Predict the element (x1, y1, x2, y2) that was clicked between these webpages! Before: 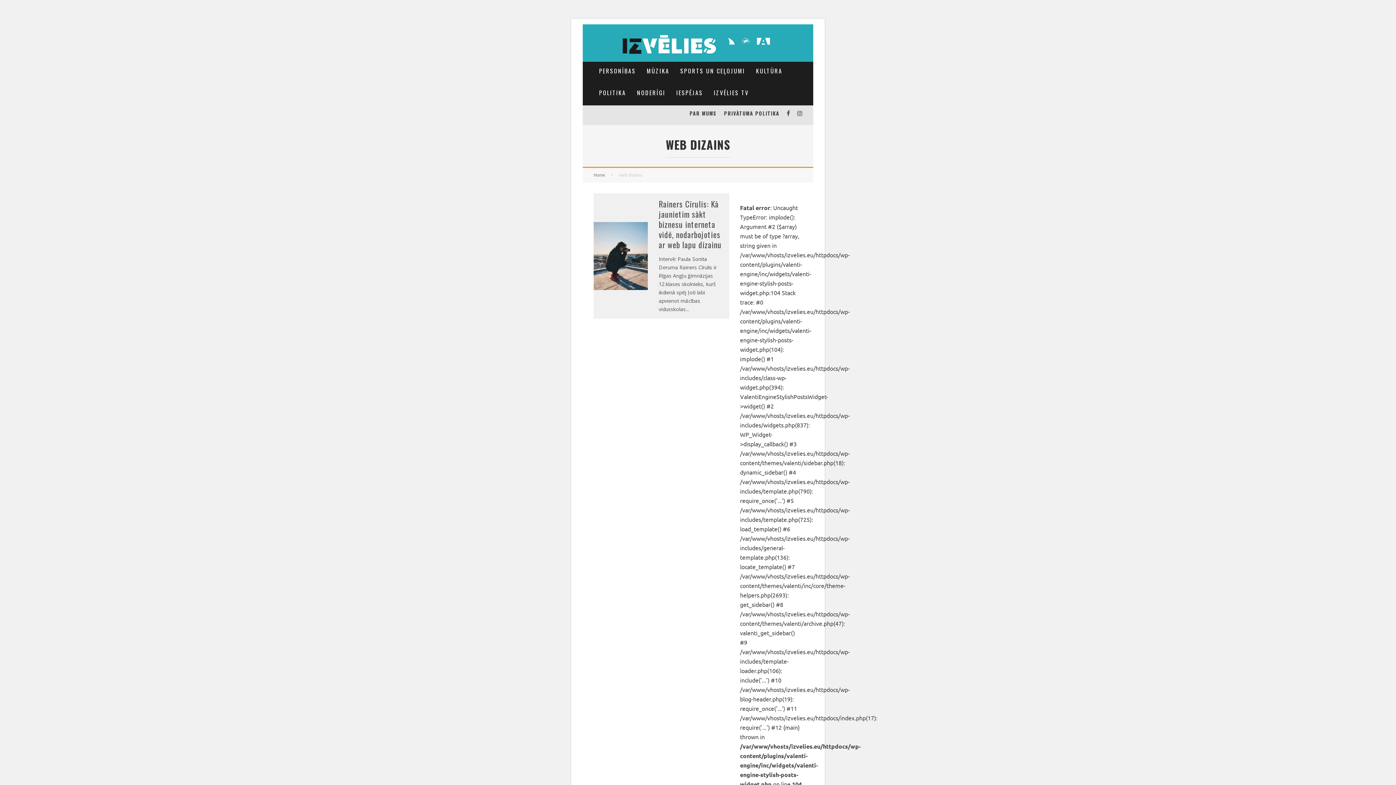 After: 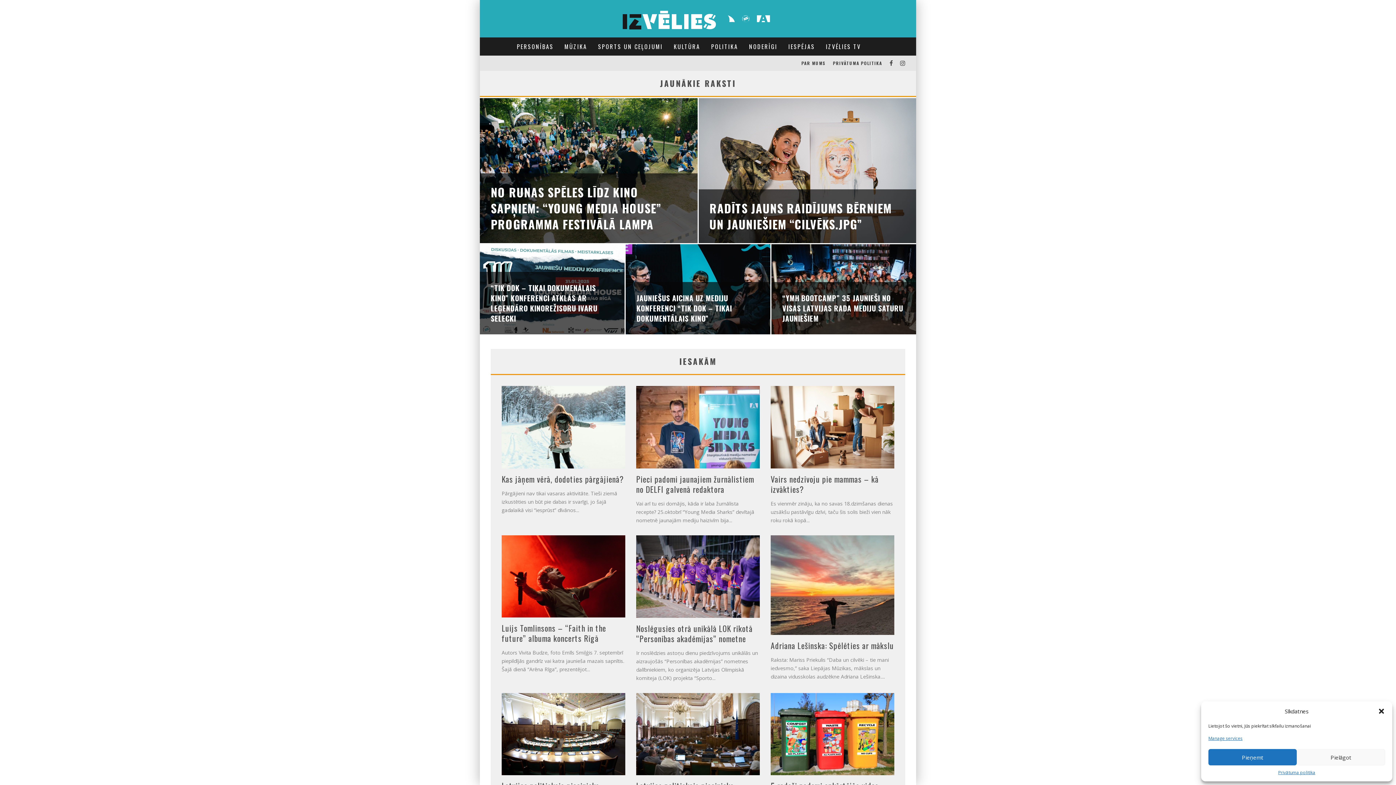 Action: bbox: (622, 32, 717, 58)